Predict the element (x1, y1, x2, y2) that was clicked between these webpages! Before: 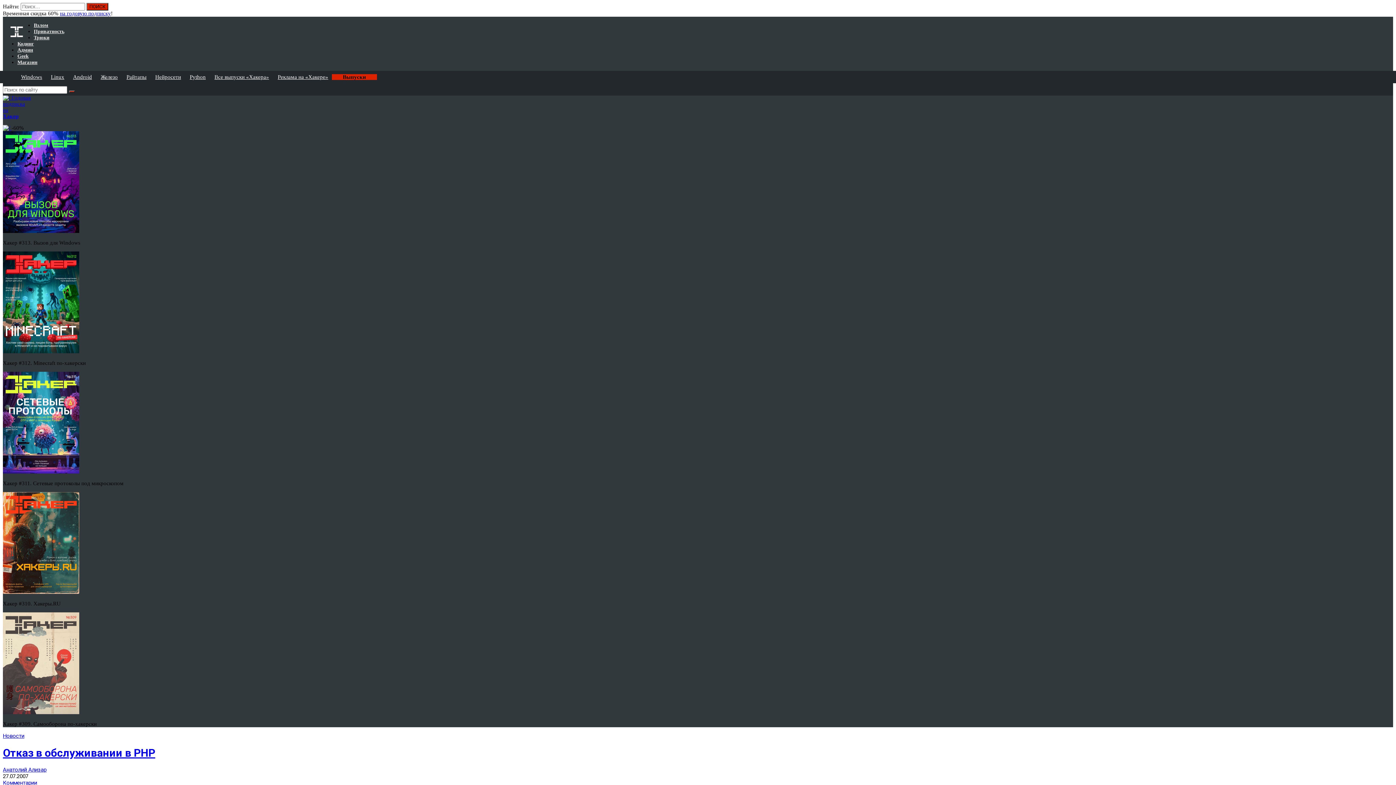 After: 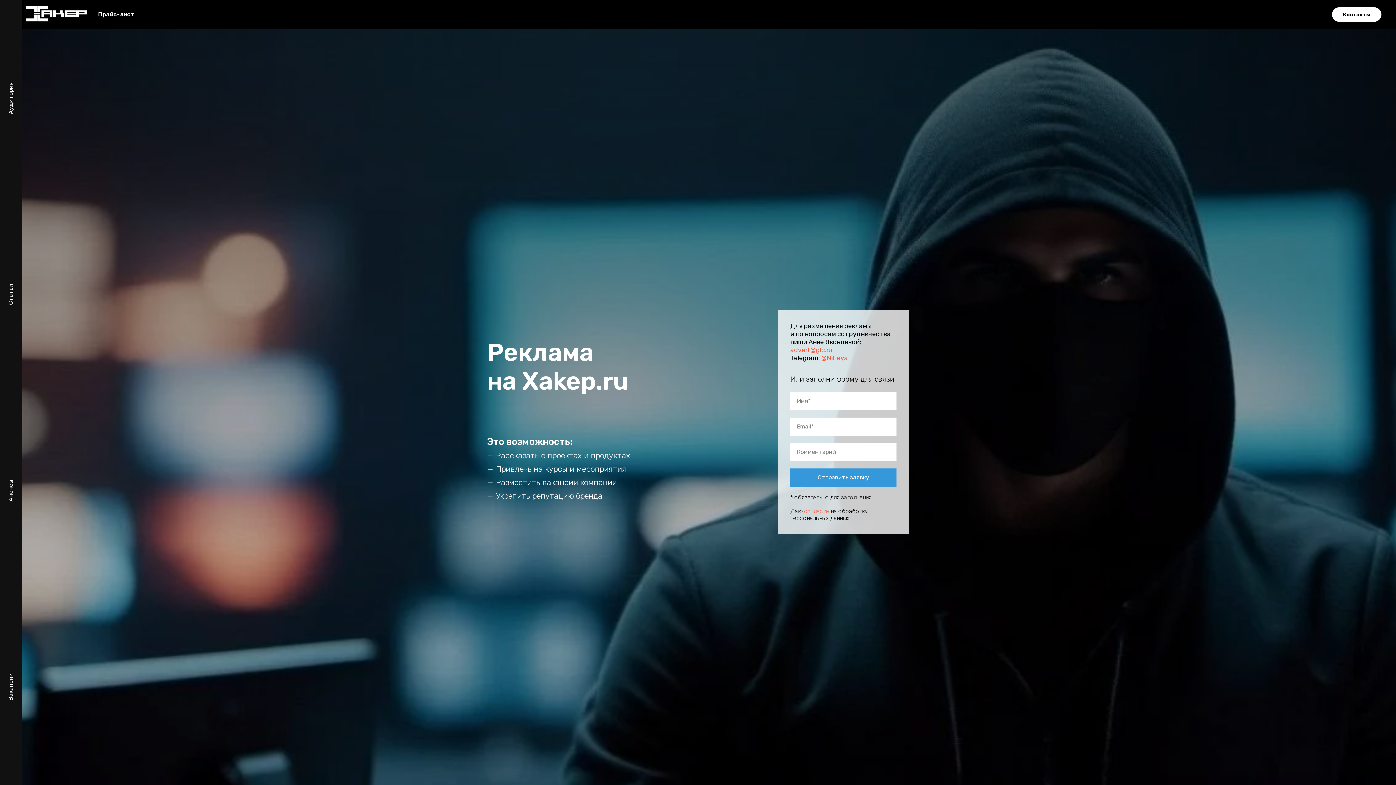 Action: label: Реклама на «Хакере» bbox: (274, 70, 332, 83)